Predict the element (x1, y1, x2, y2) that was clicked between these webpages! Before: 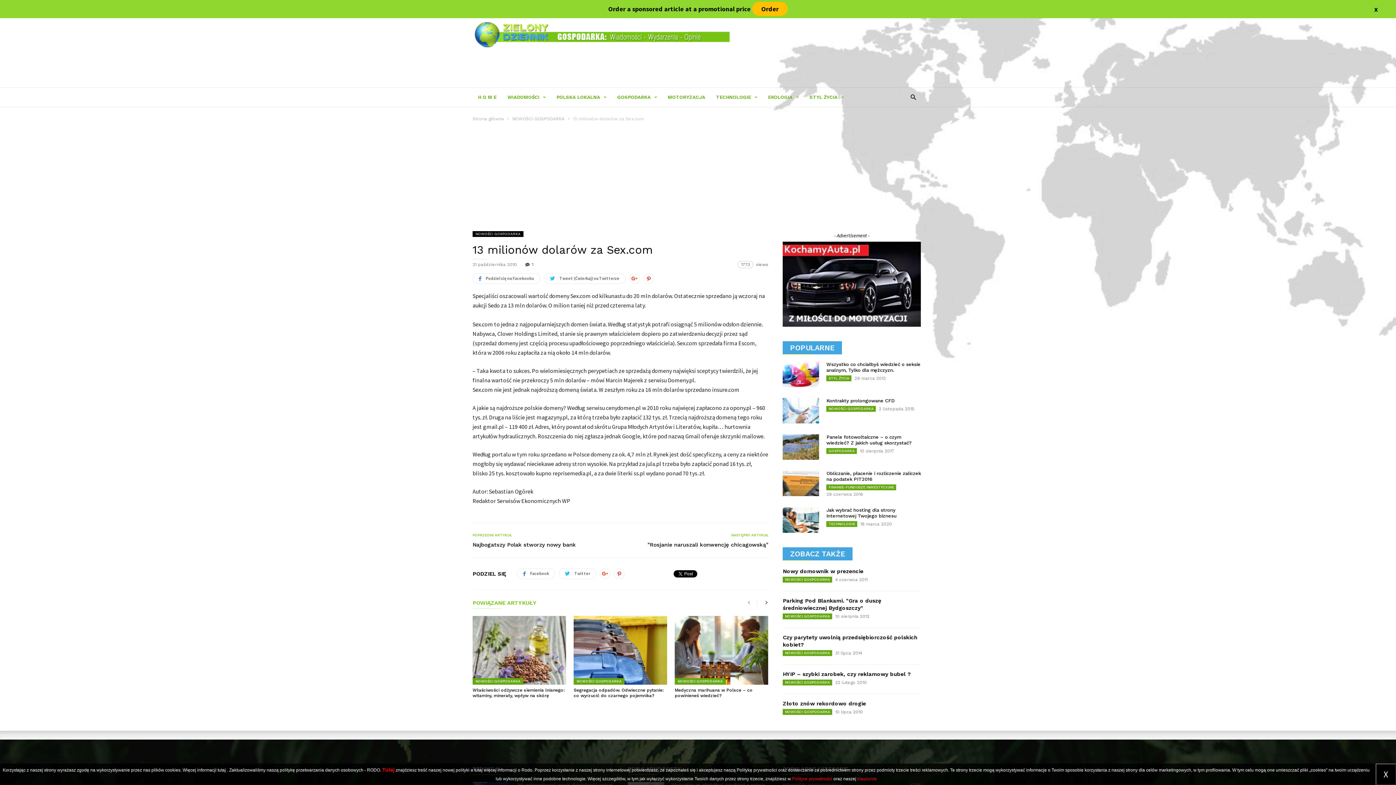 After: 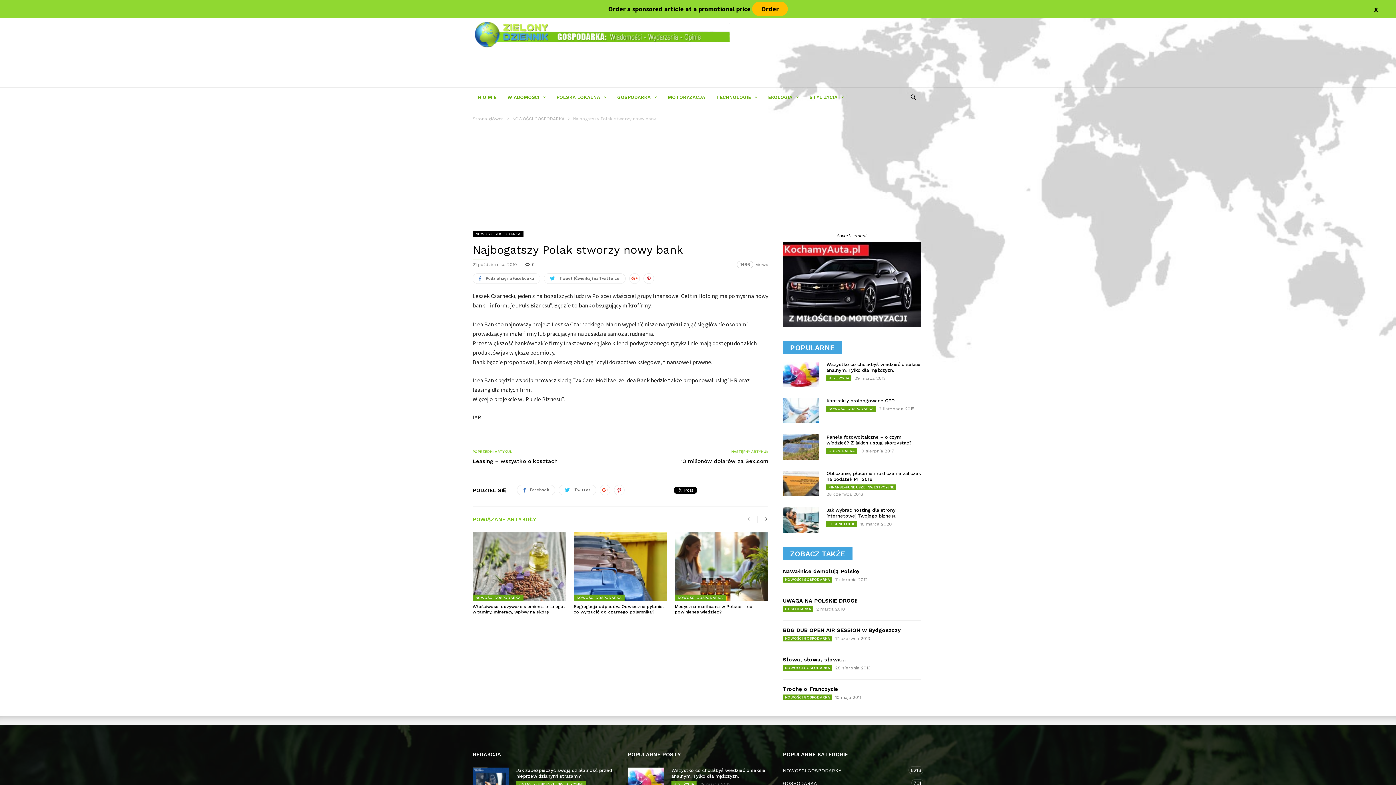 Action: label: Najbogatszy Polak stworzy nowy bank bbox: (472, 541, 576, 548)